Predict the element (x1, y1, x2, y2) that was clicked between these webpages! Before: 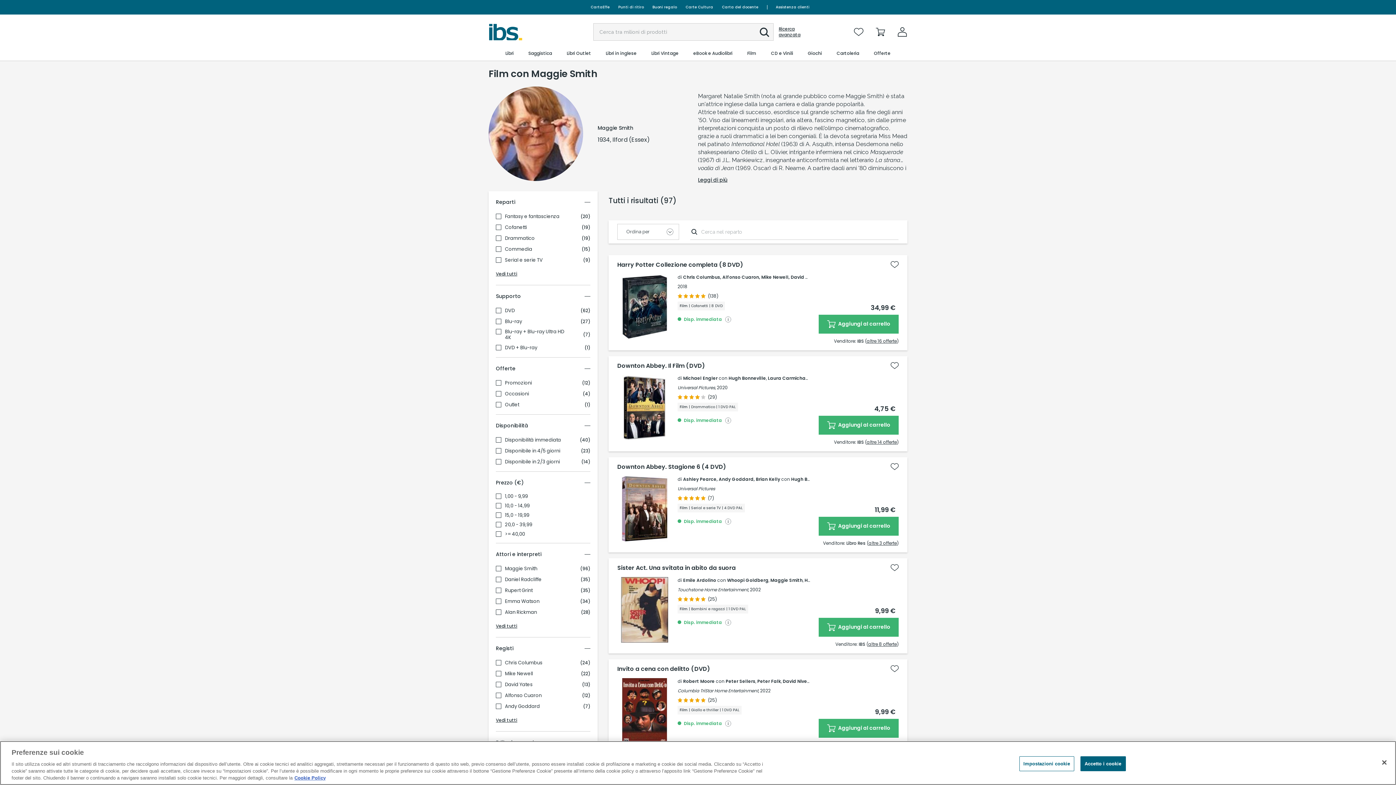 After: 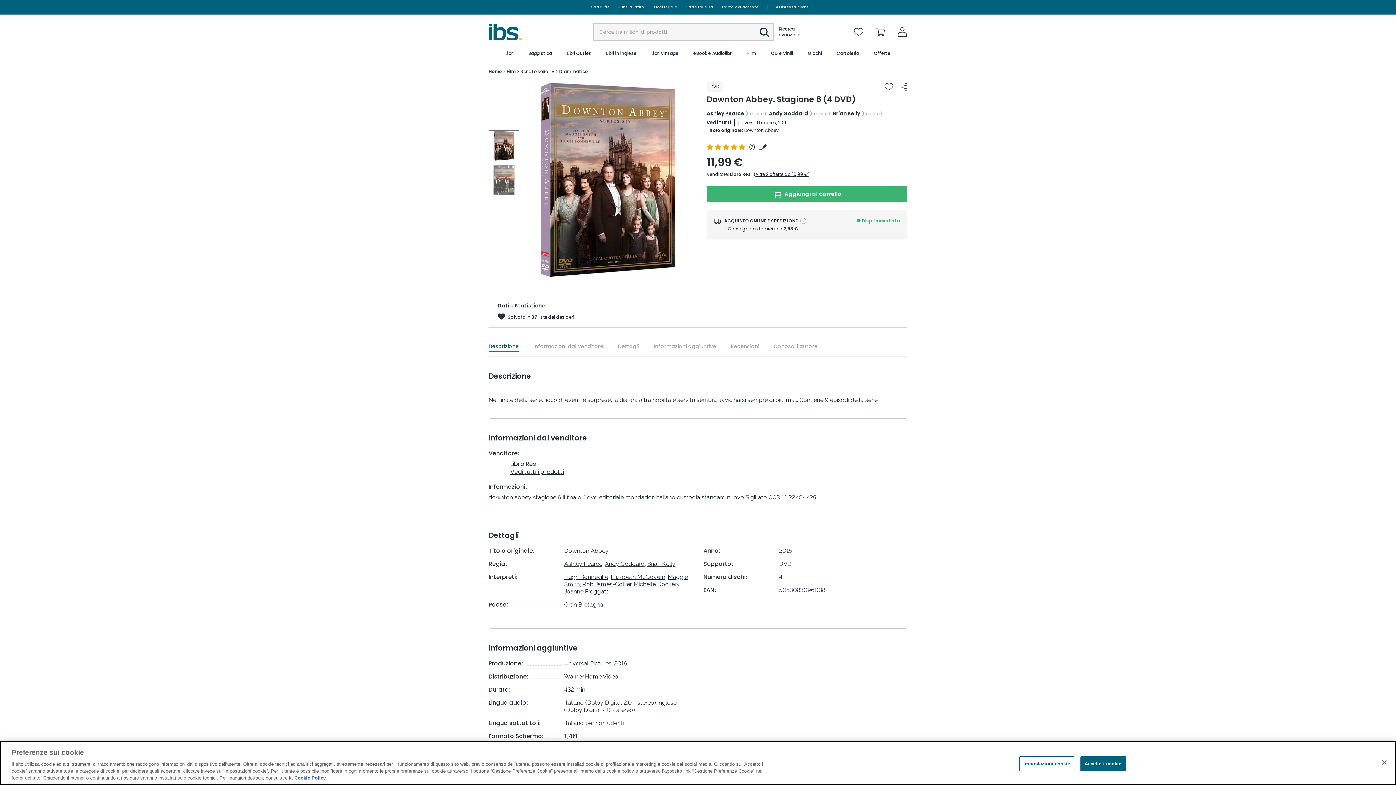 Action: label: Downton Abbey. Stagione 6 (4 DVD) bbox: (617, 463, 888, 471)